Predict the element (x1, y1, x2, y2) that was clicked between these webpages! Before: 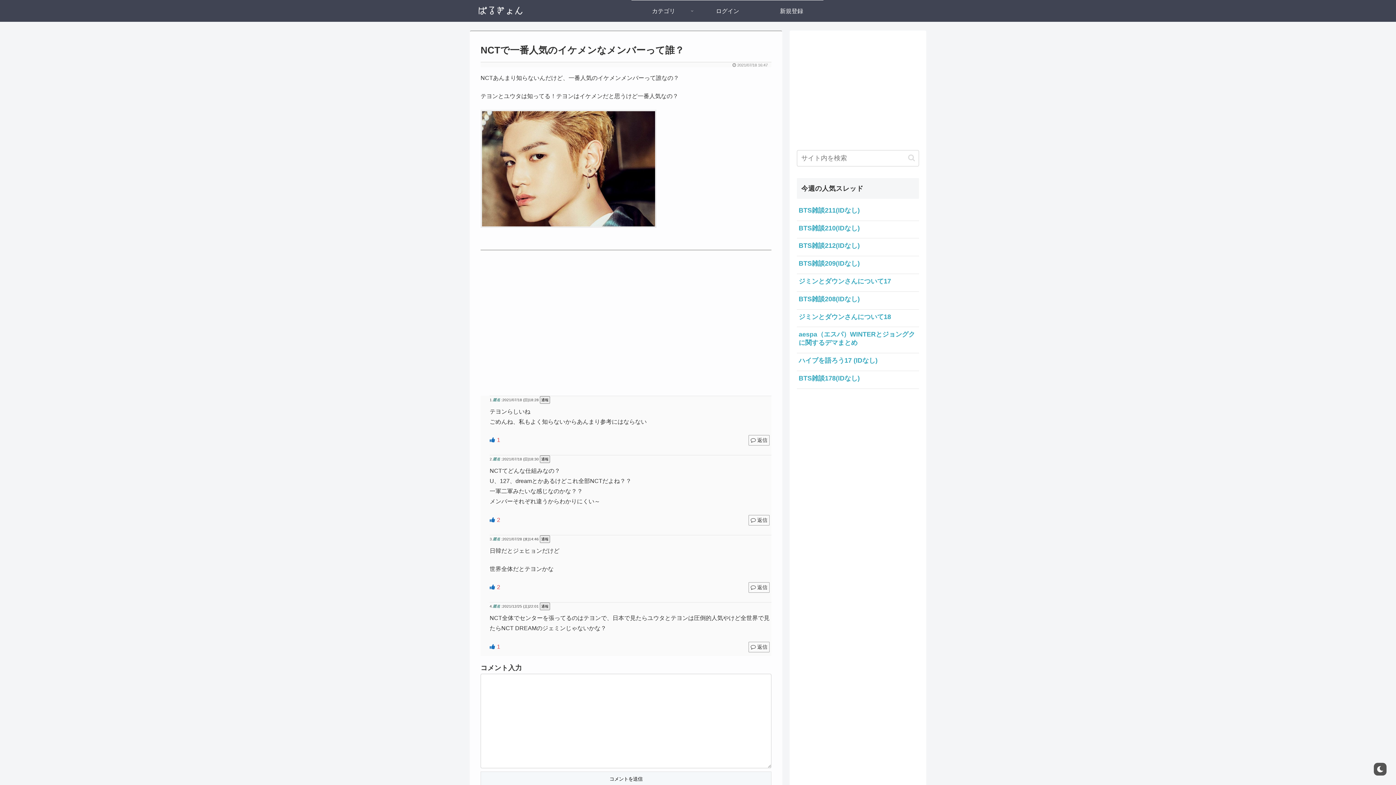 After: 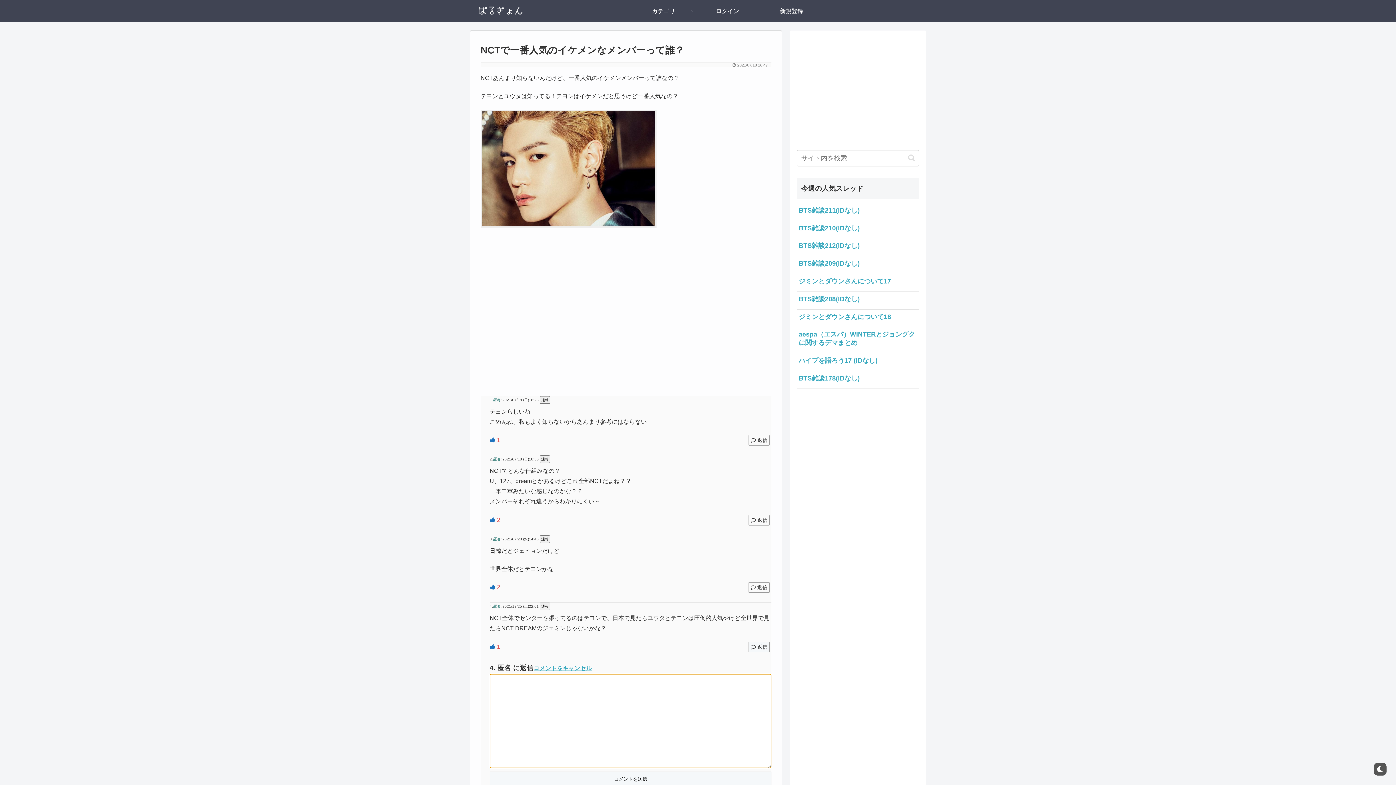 Action: label: 4. 匿名 に返信 bbox: (748, 642, 769, 652)